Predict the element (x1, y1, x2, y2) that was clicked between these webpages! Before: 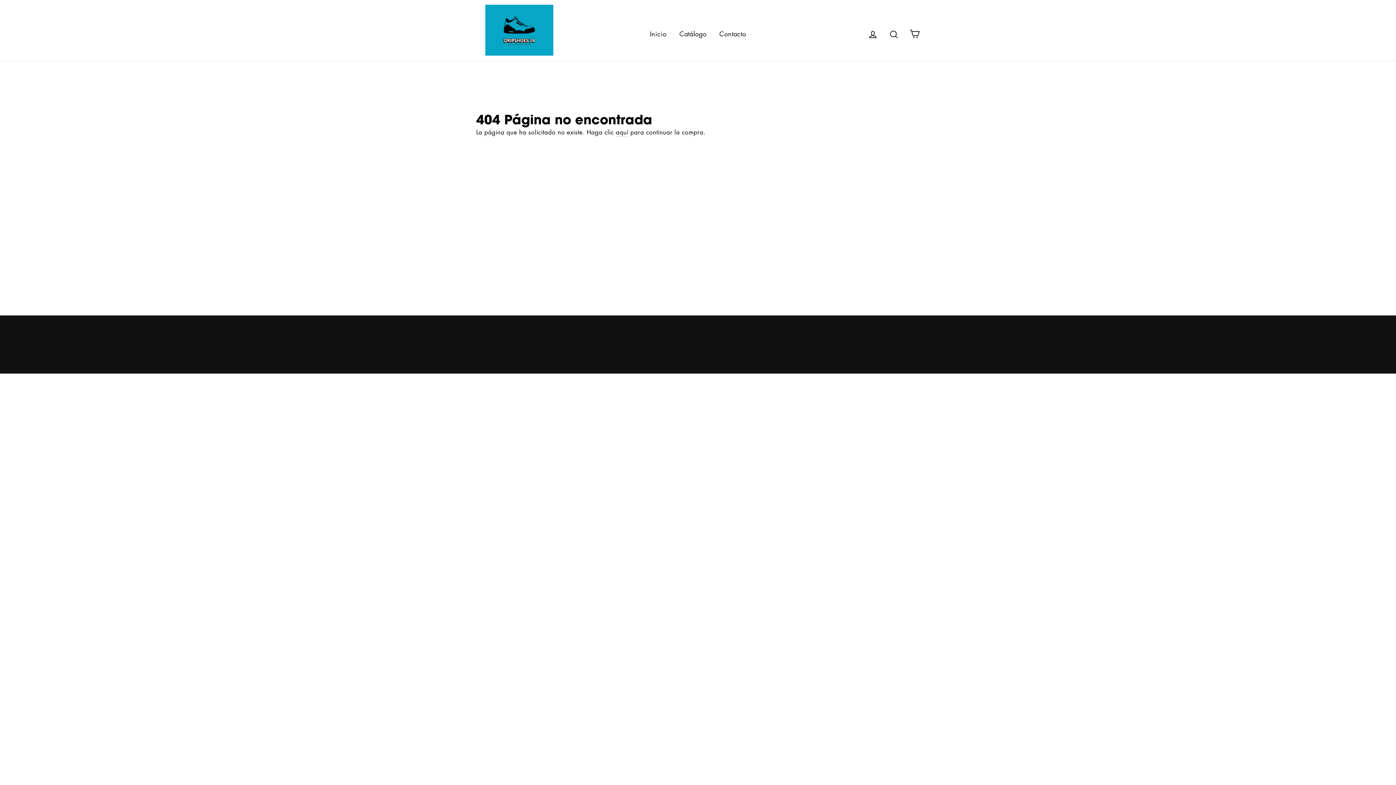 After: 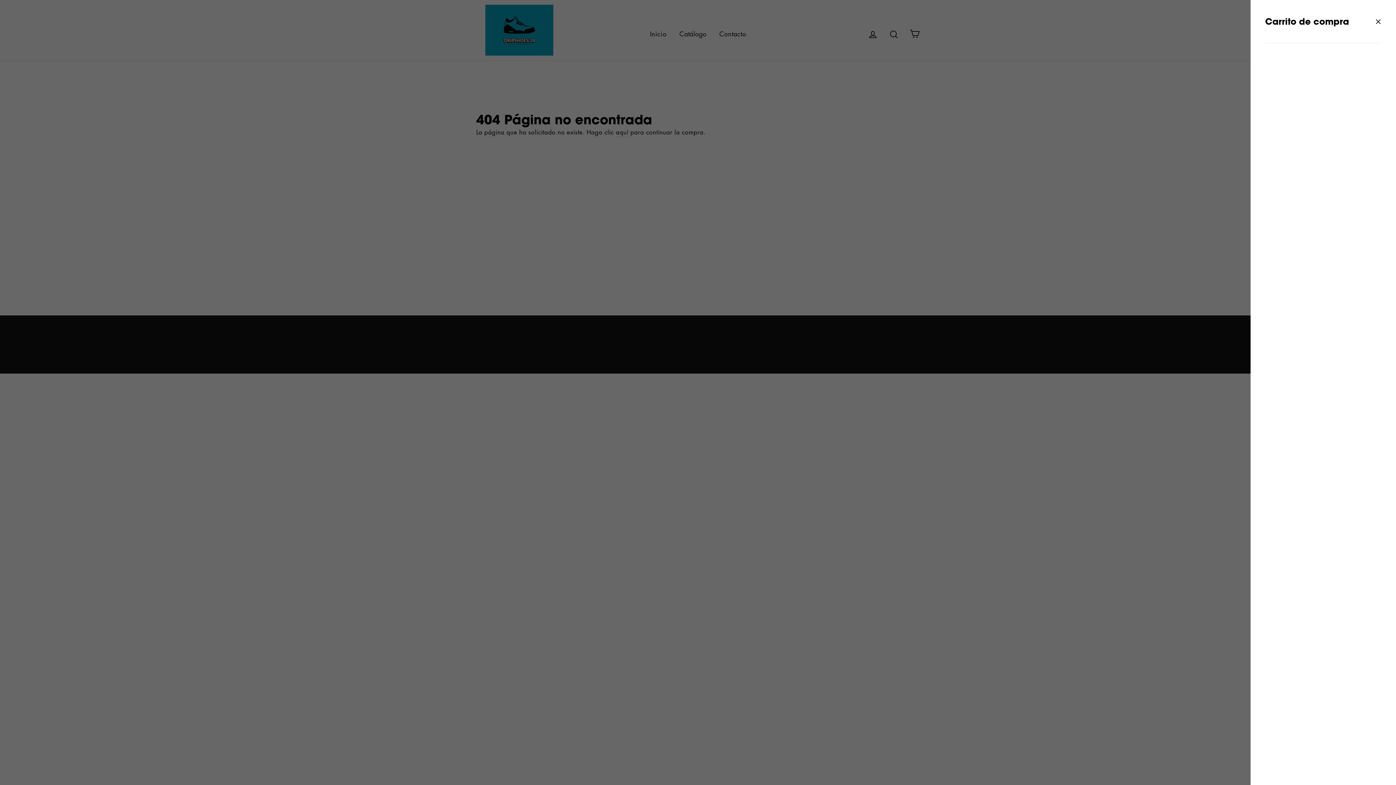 Action: bbox: (905, 26, 924, 41) label: Carrito